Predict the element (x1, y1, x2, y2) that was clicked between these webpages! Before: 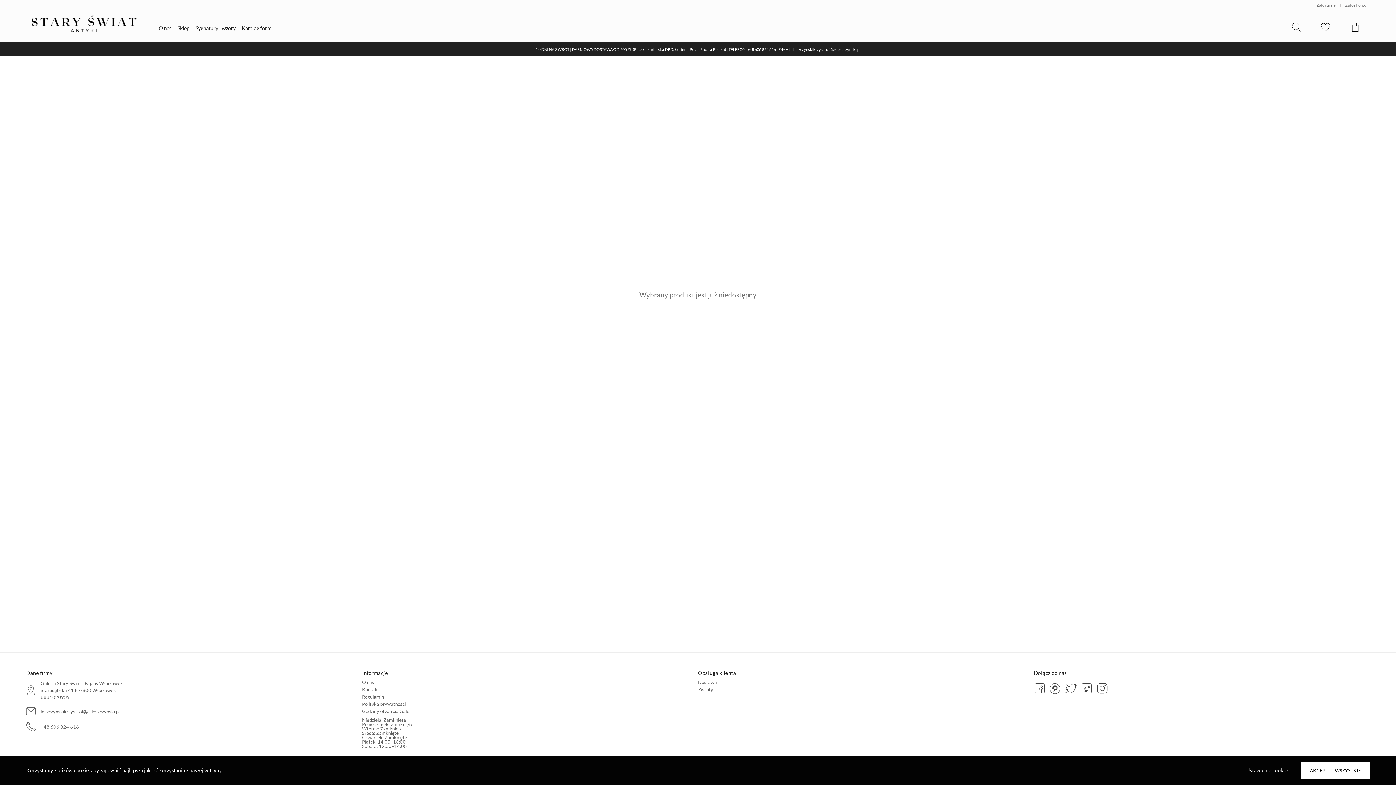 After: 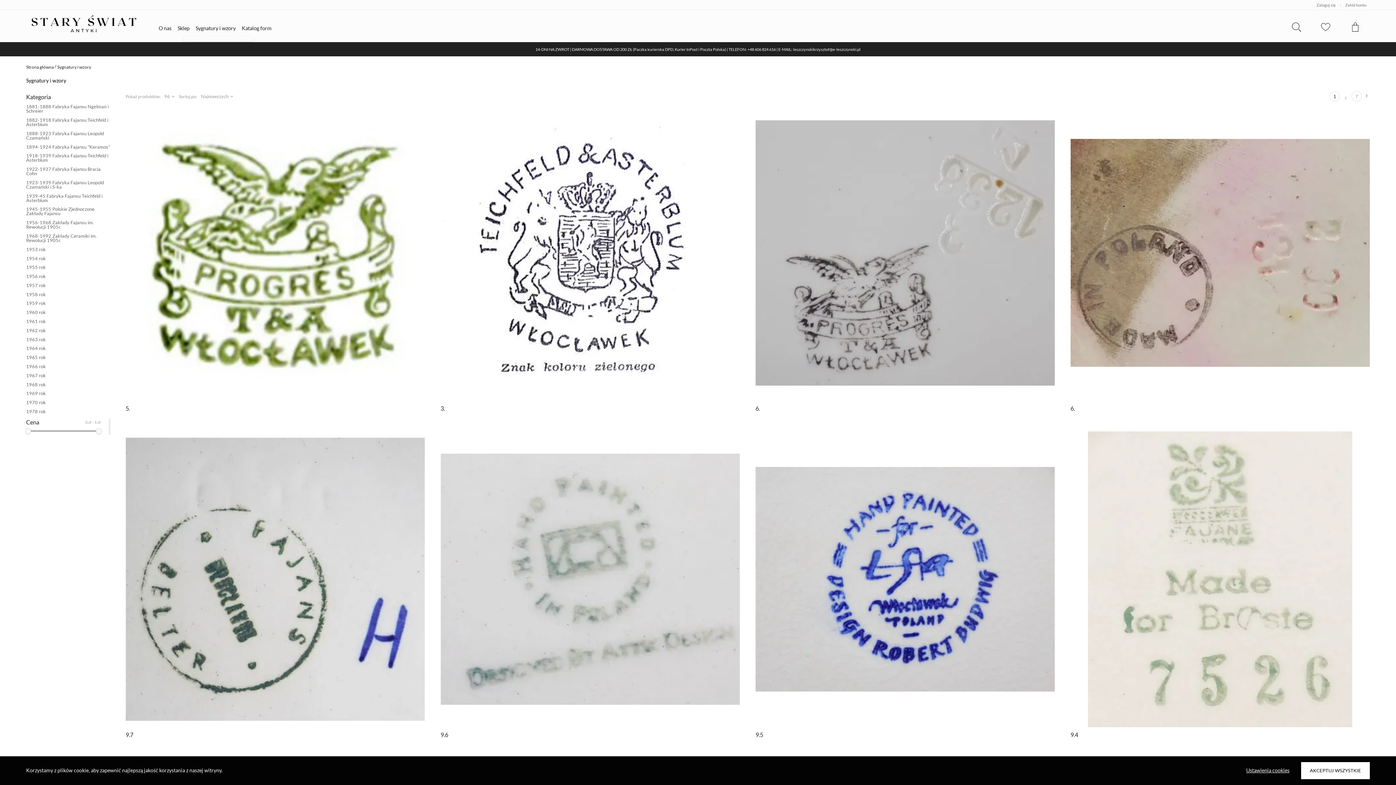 Action: bbox: (195, 25, 235, 31) label: Sygnatury i wzory